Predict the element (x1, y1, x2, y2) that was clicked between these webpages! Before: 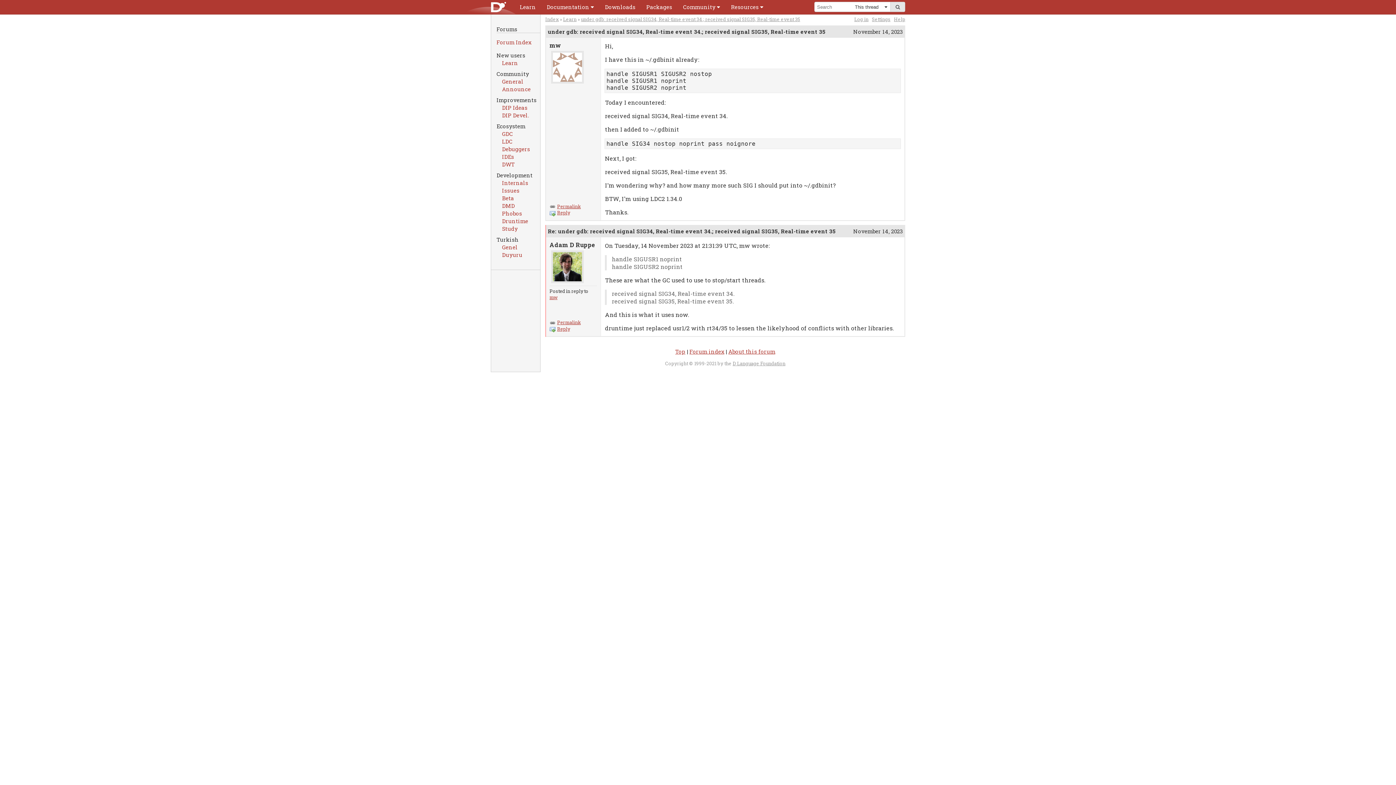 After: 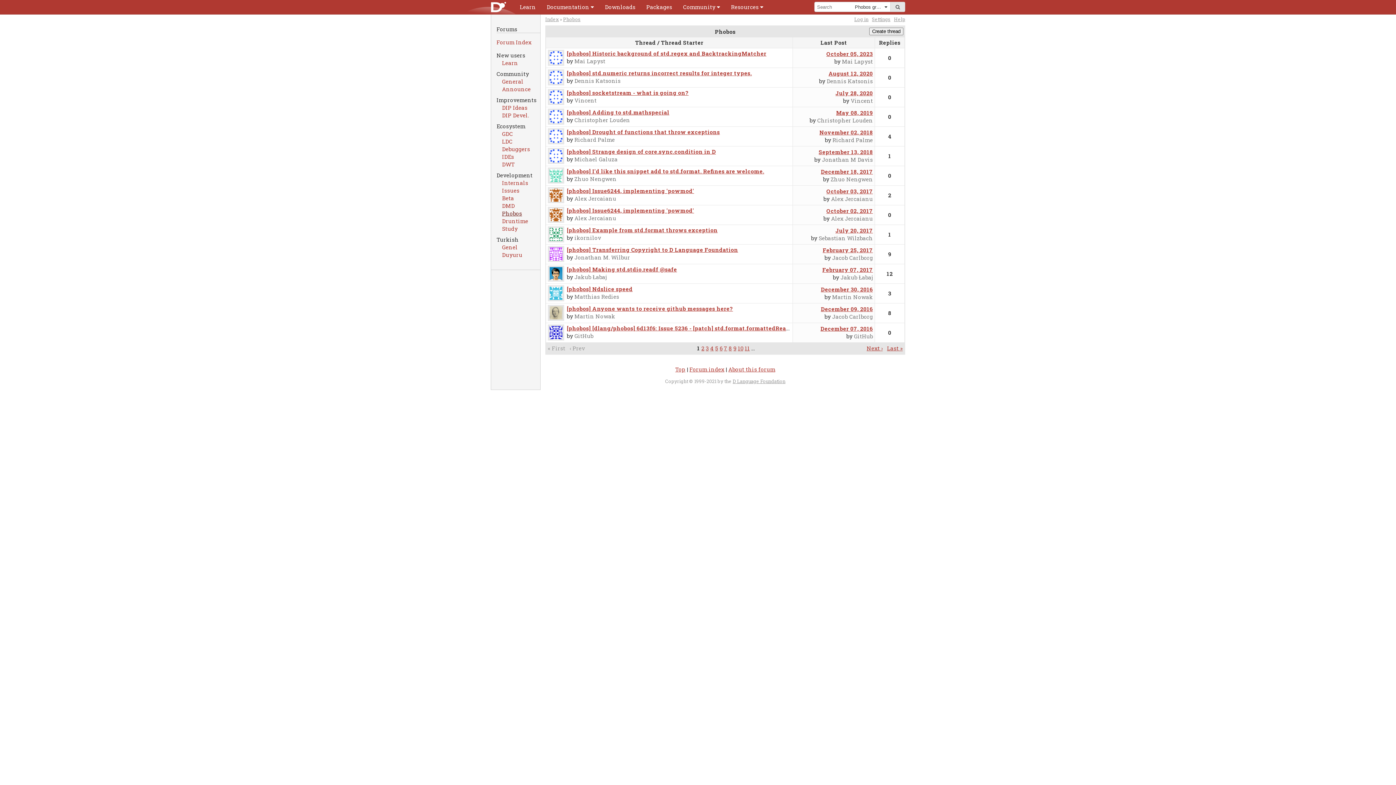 Action: label: Phobos bbox: (502, 209, 534, 217)